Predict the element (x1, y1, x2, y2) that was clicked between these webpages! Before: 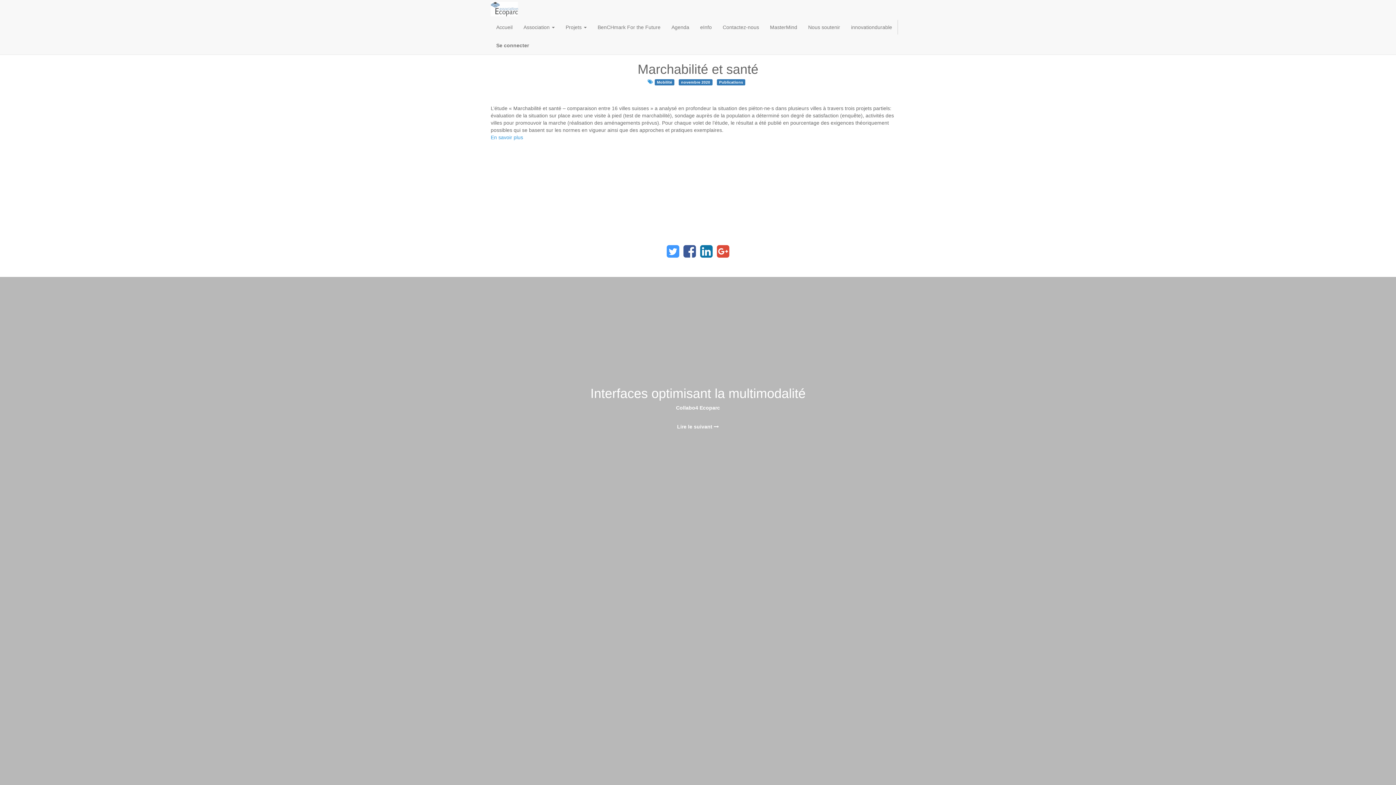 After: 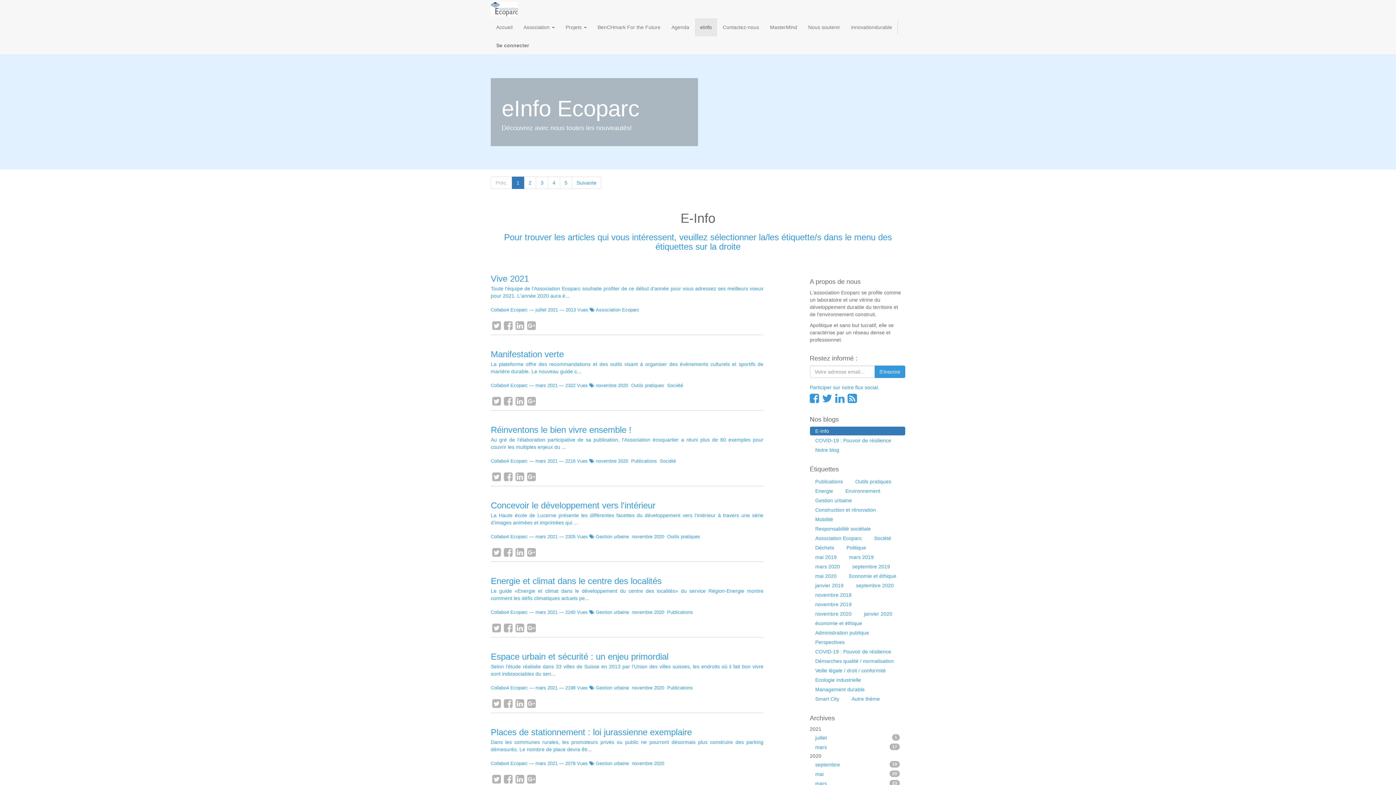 Action: bbox: (694, 18, 717, 36) label: eInfo